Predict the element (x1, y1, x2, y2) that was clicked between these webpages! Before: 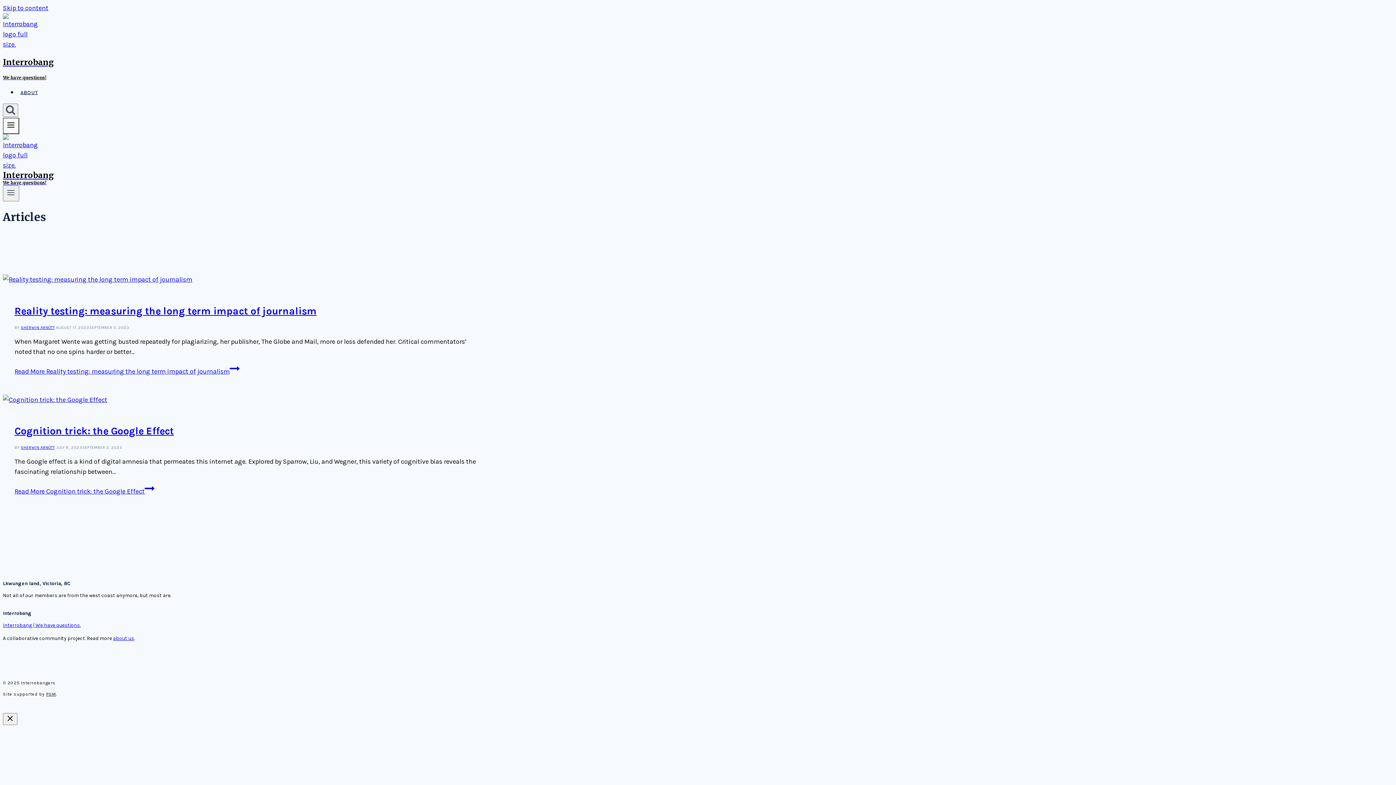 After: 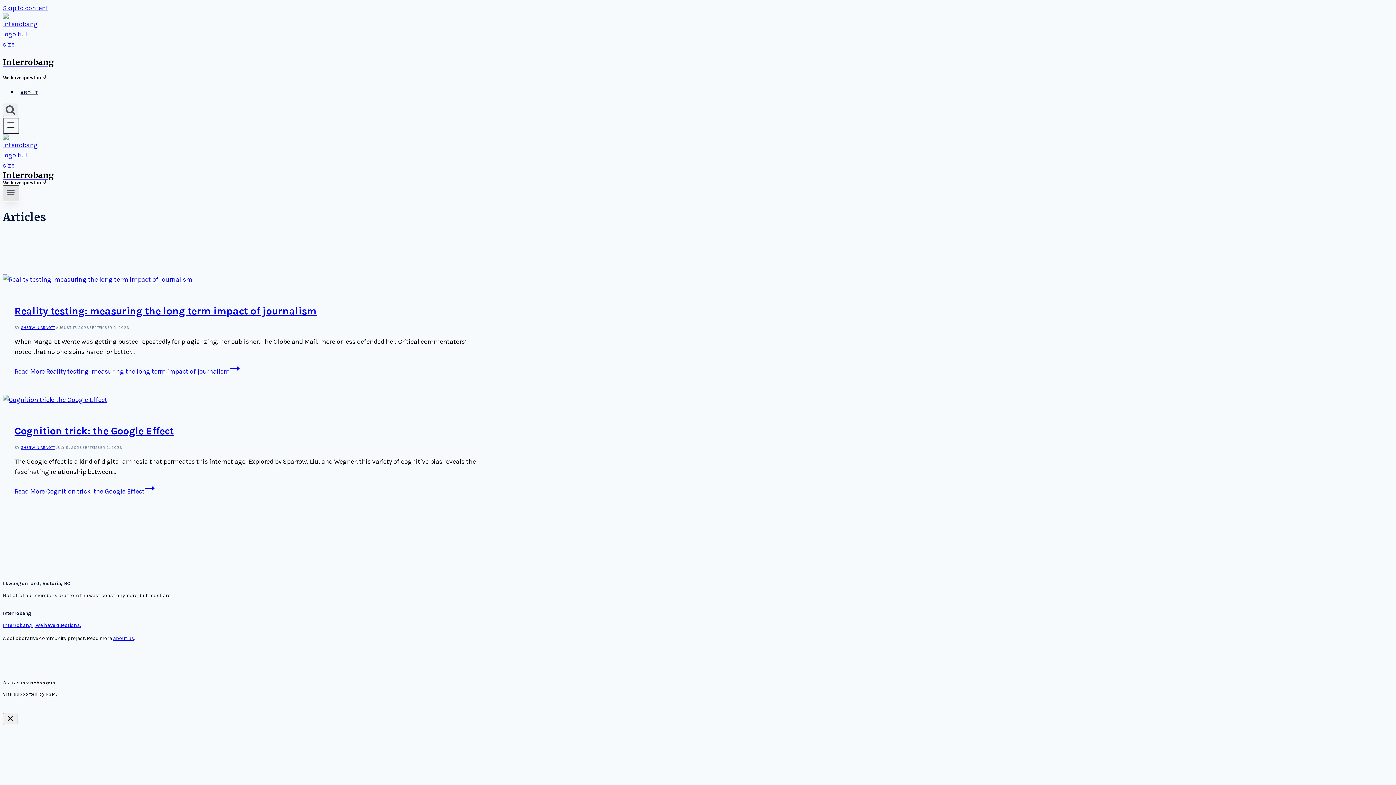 Action: label: Open menu bbox: (2, 185, 19, 201)